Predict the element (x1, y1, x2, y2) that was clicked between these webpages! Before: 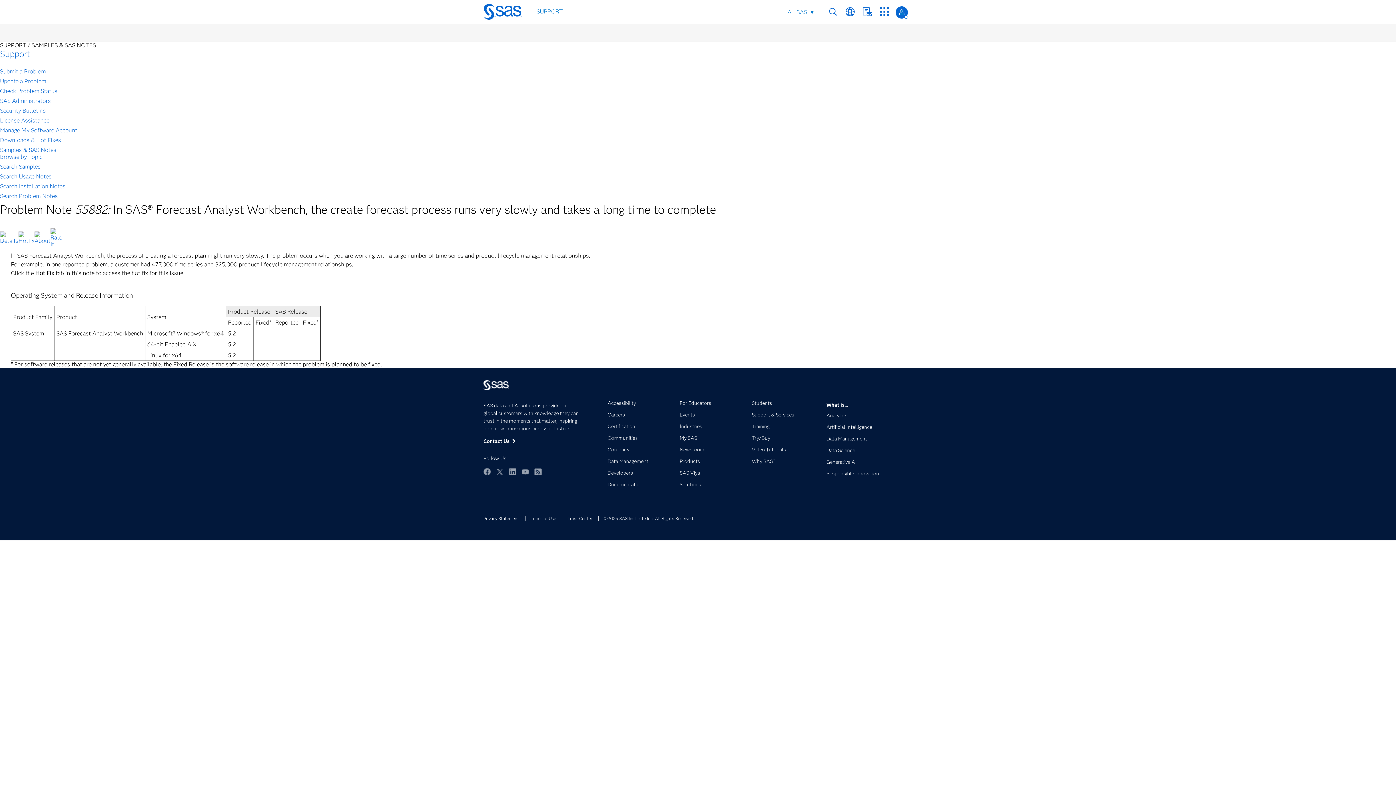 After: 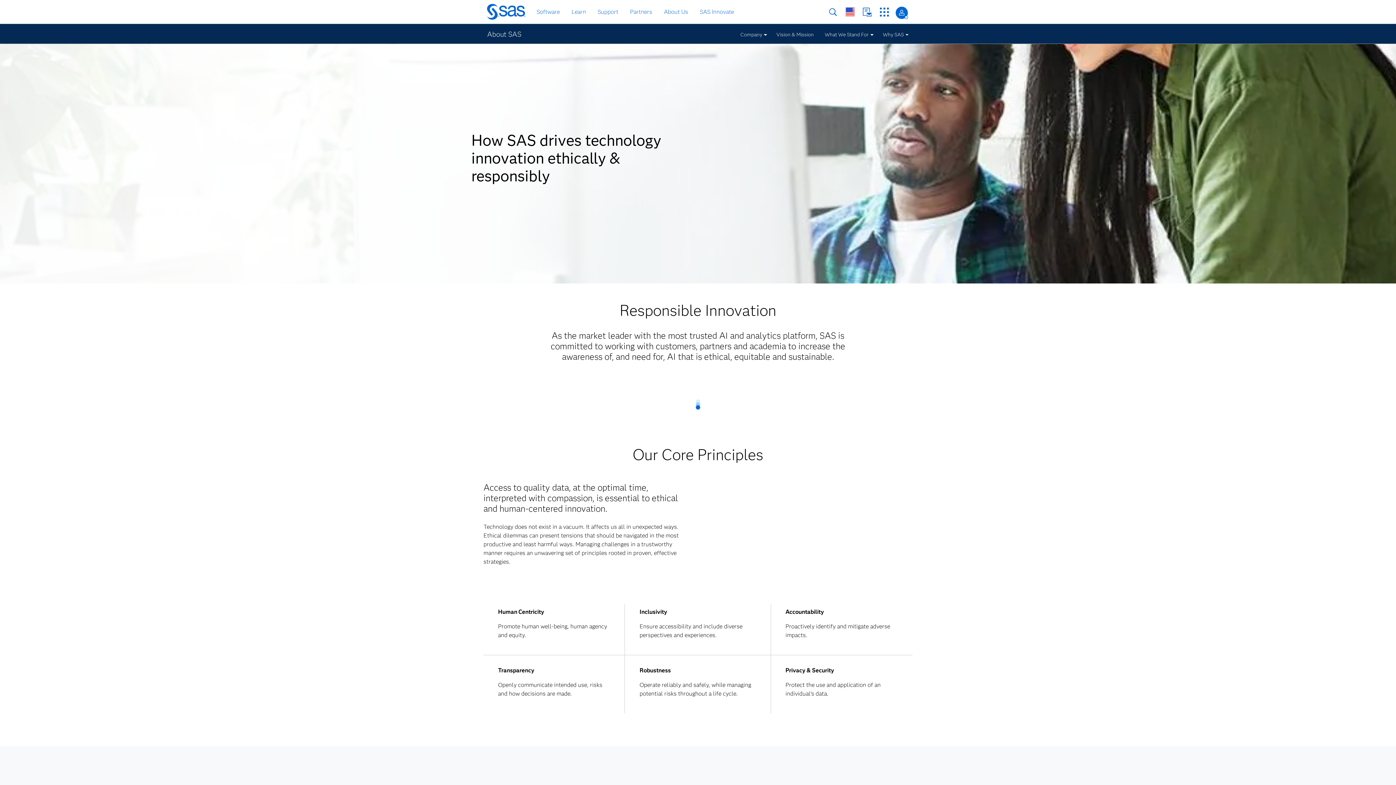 Action: bbox: (826, 472, 912, 482) label: Responsible Innovation